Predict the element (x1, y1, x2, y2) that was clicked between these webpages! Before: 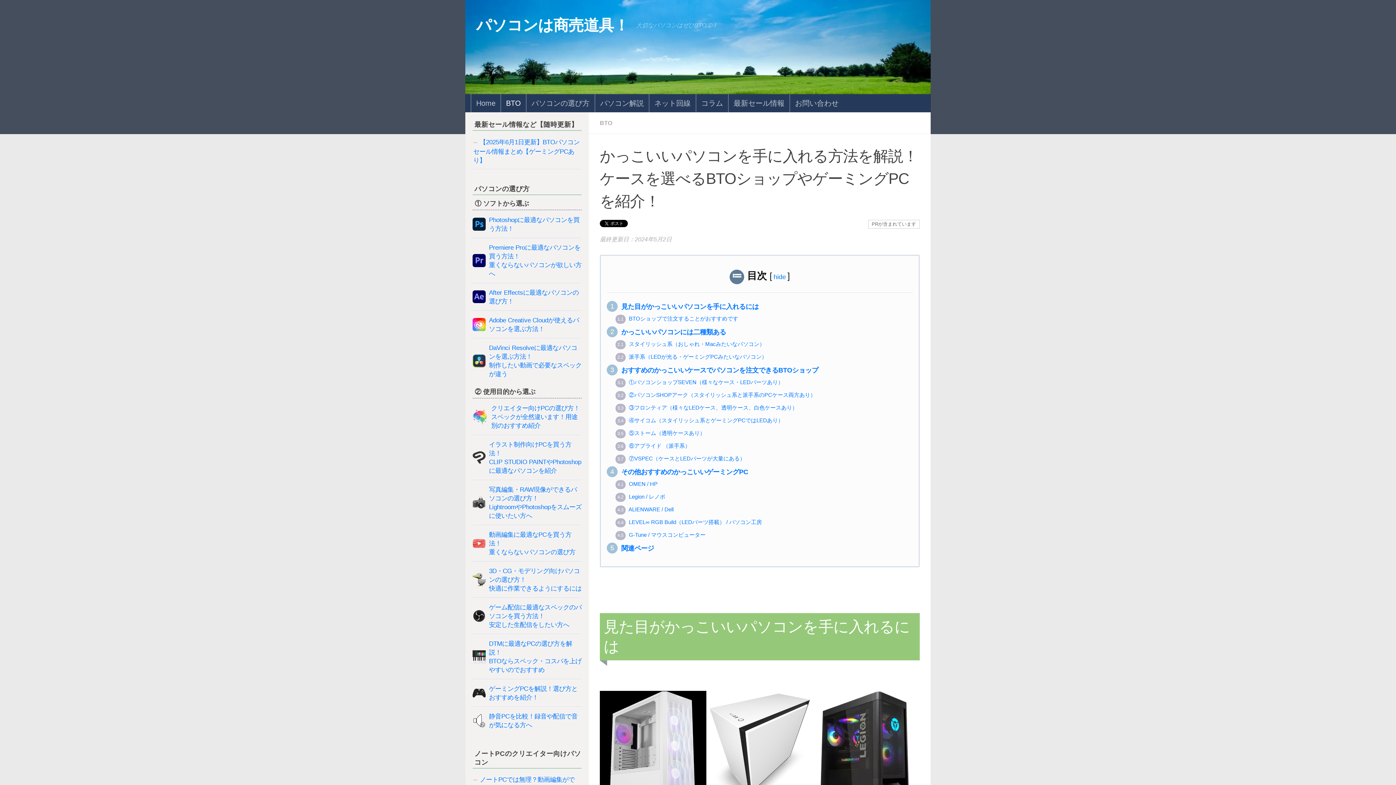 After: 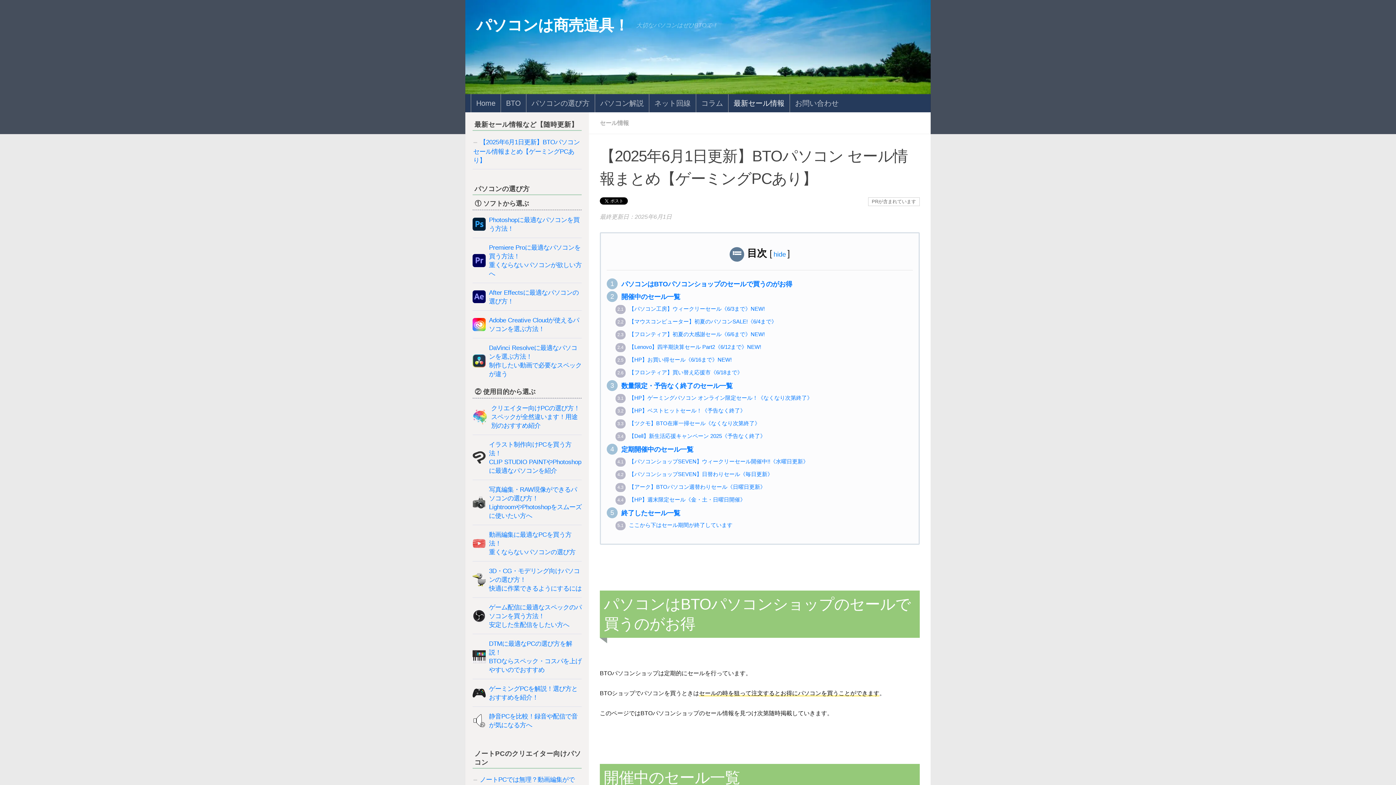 Action: bbox: (472, 133, 581, 169) label: 【2025年6月1日更新】BTOパソコン セール情報まとめ【ゲーミングPCあり】